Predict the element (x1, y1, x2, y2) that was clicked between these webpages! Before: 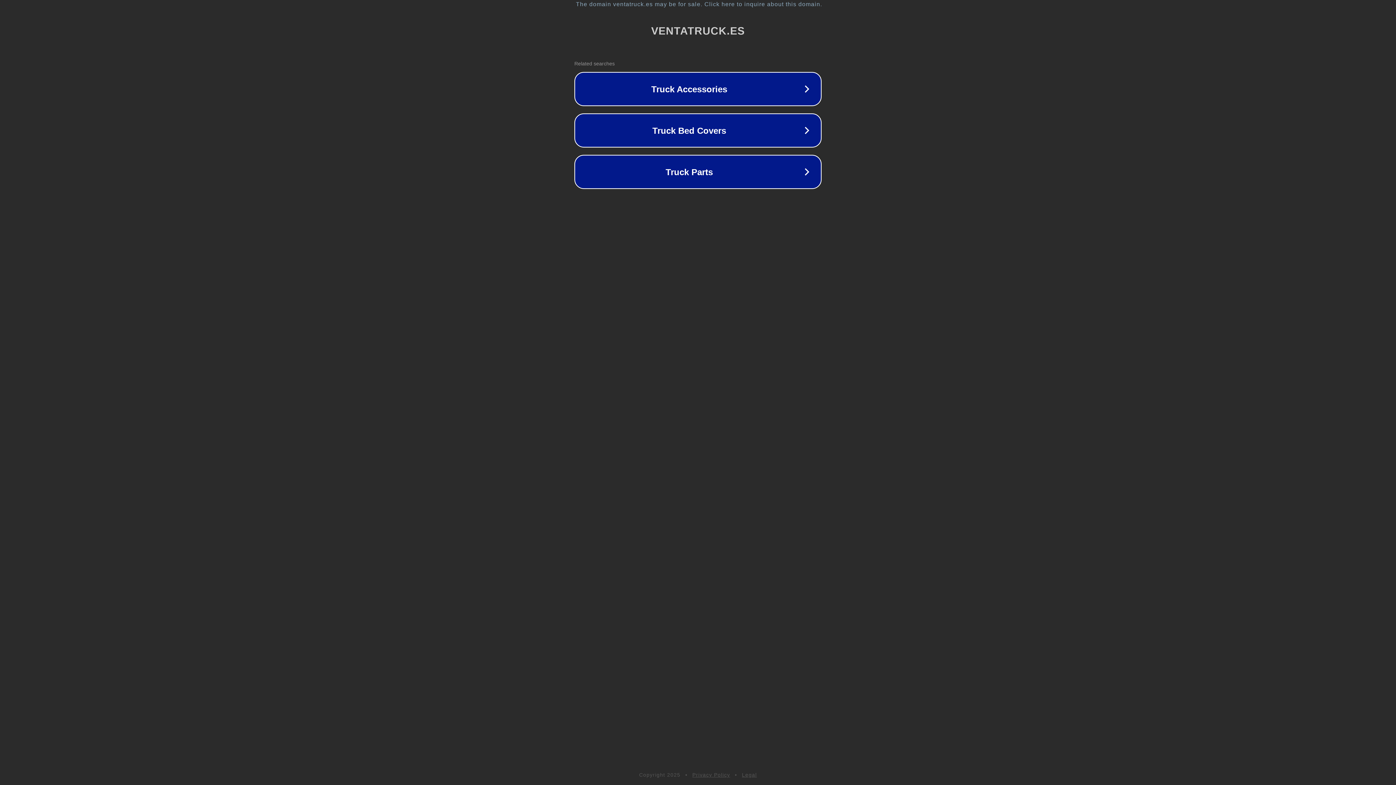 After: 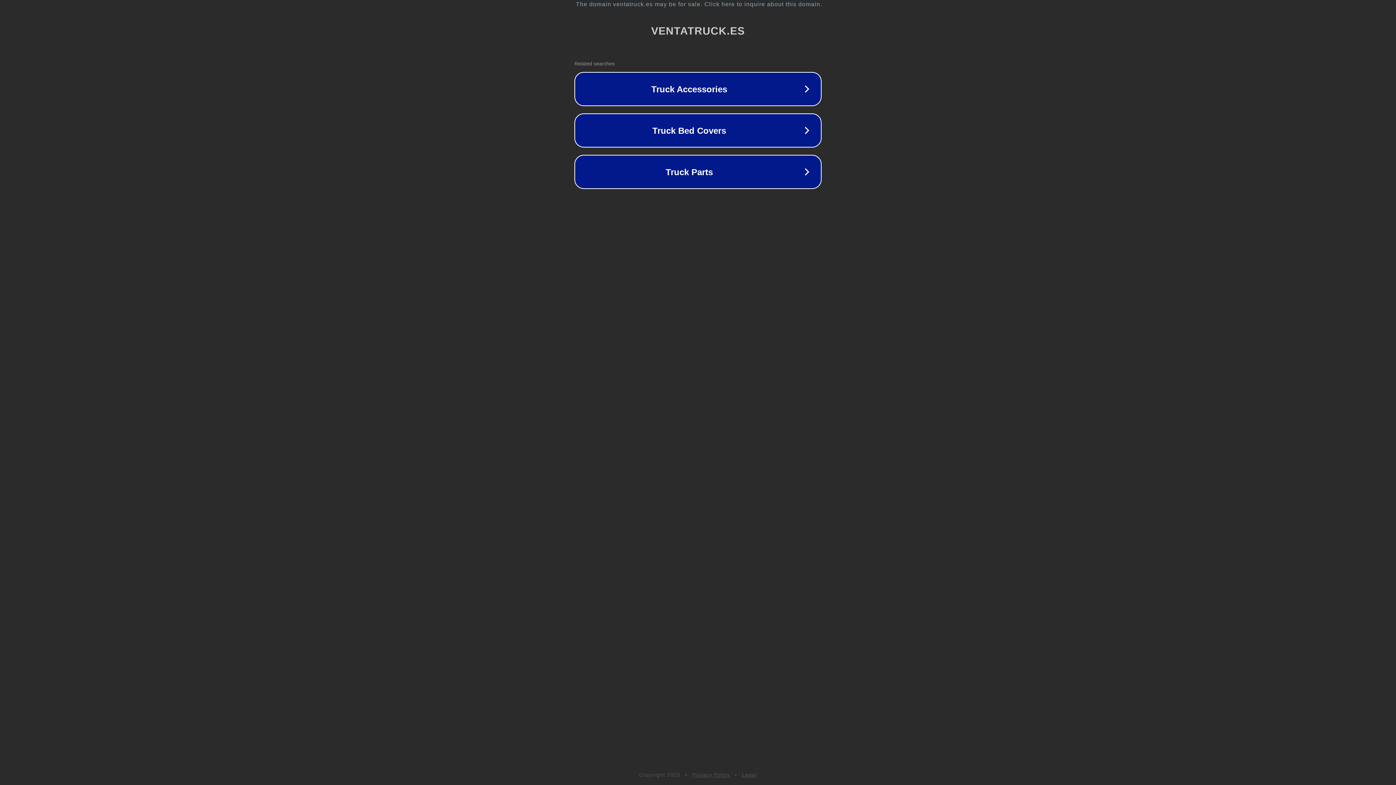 Action: bbox: (692, 772, 730, 778) label: Privacy Policy